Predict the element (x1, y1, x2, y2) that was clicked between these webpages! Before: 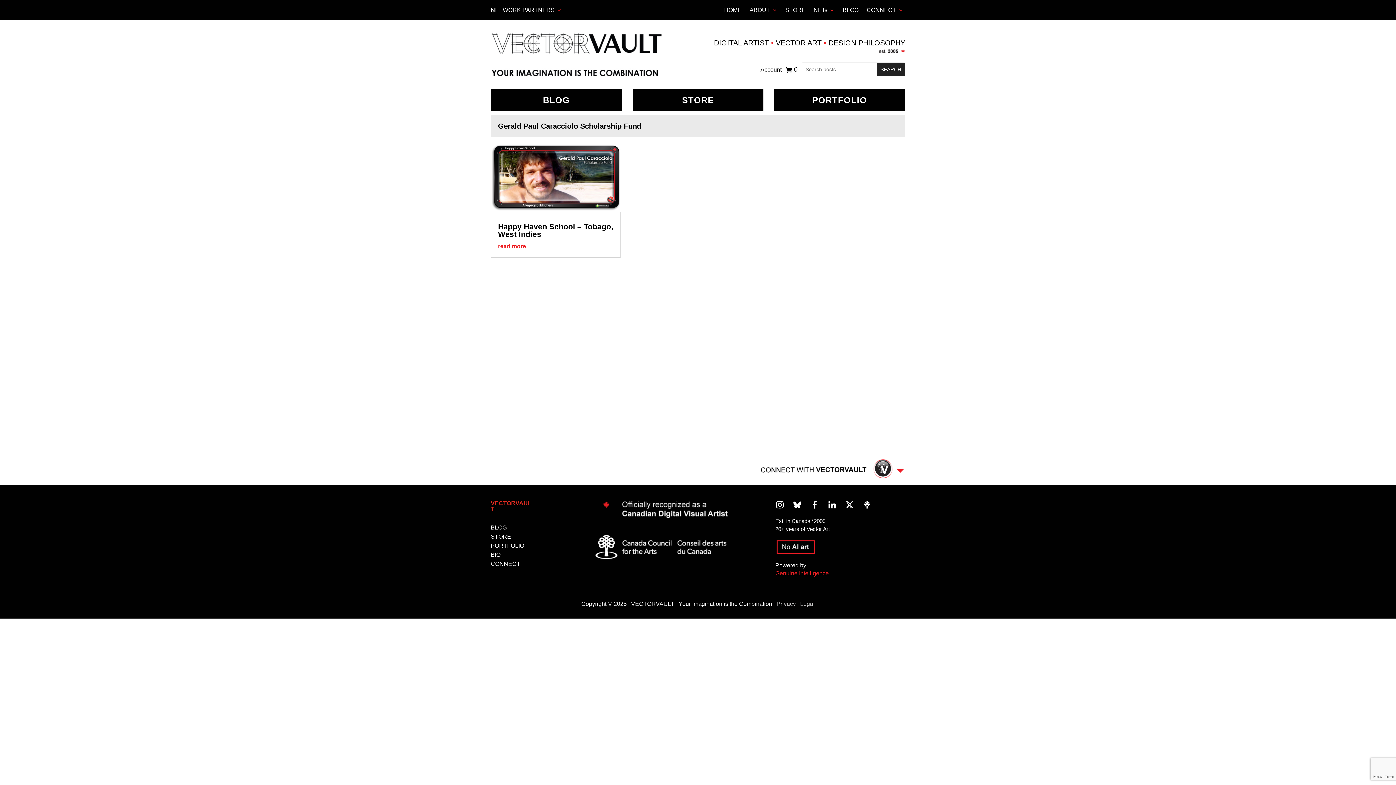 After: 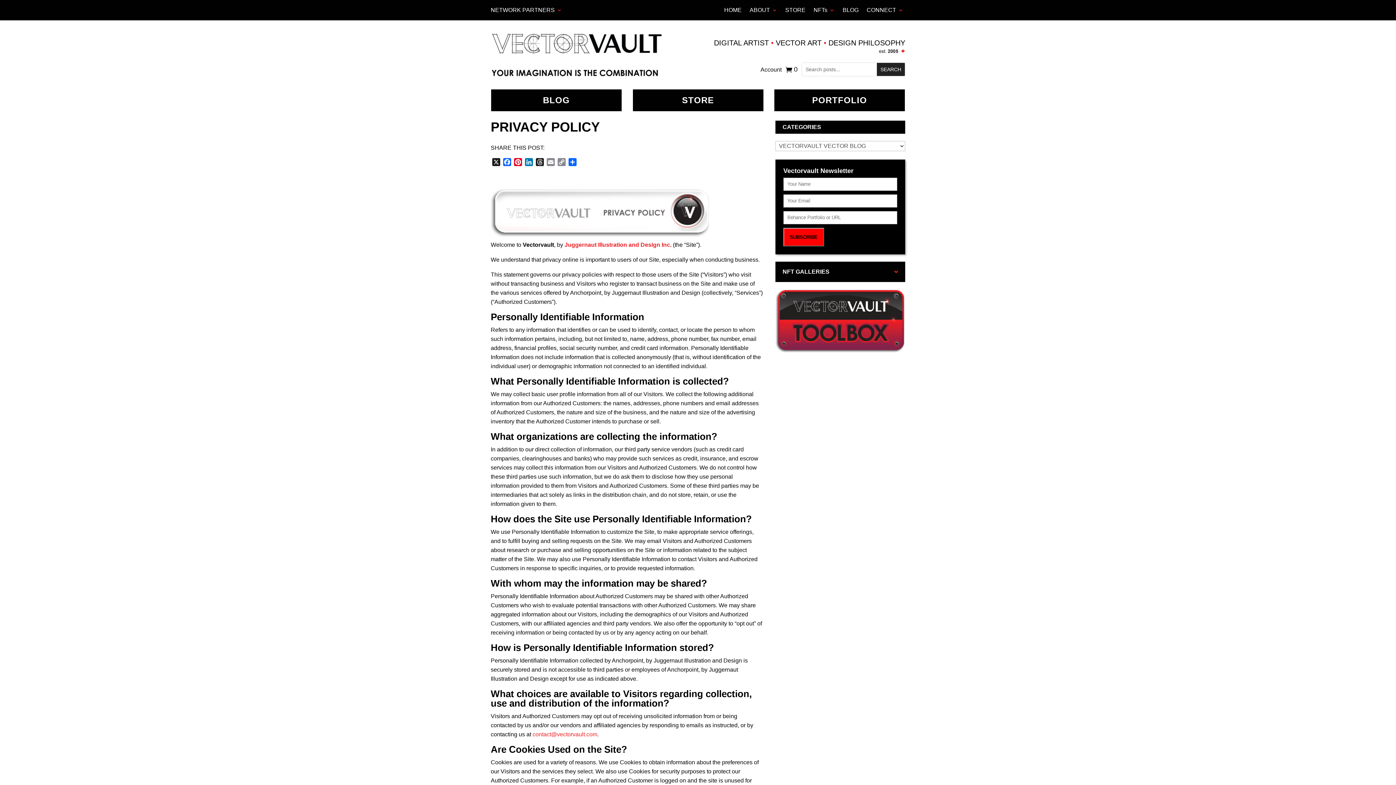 Action: label: Privacy bbox: (776, 600, 796, 607)